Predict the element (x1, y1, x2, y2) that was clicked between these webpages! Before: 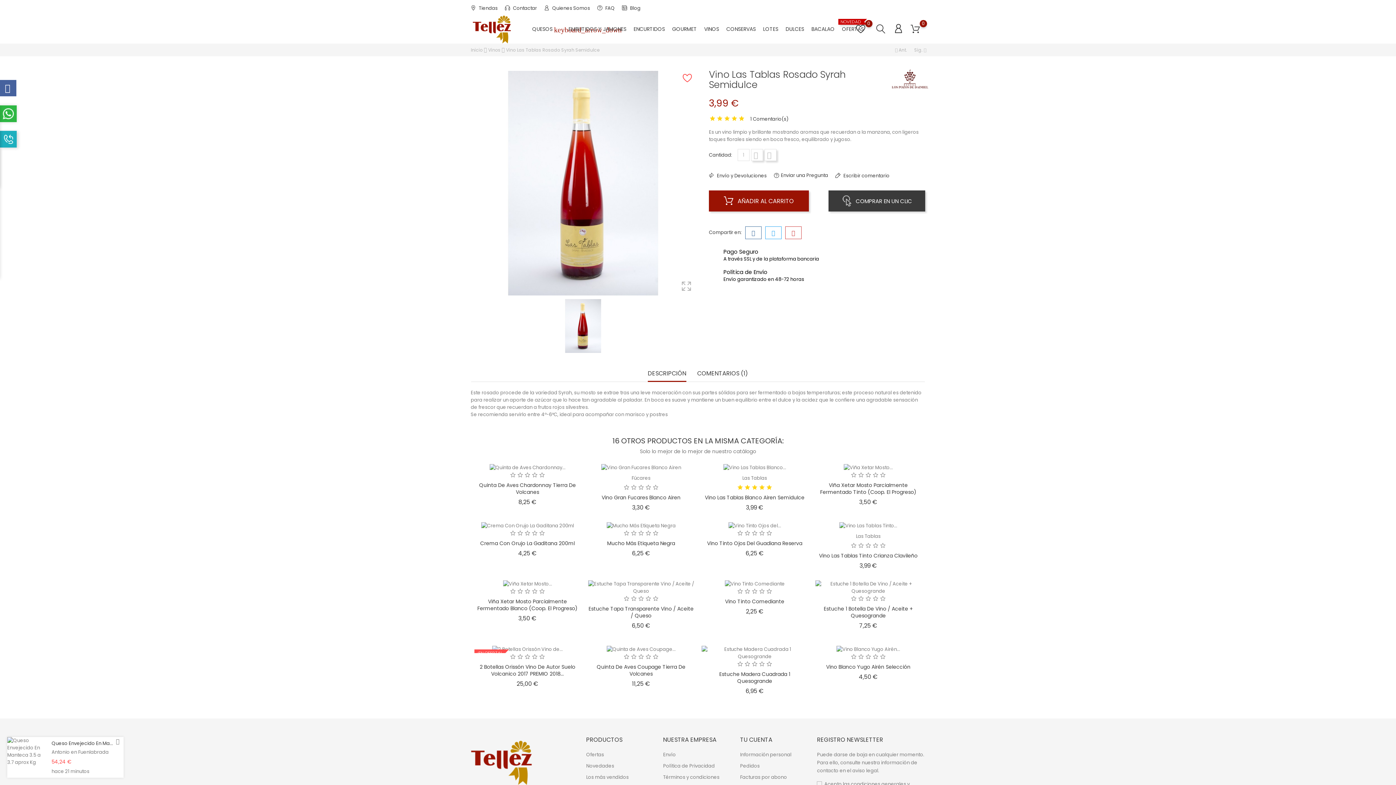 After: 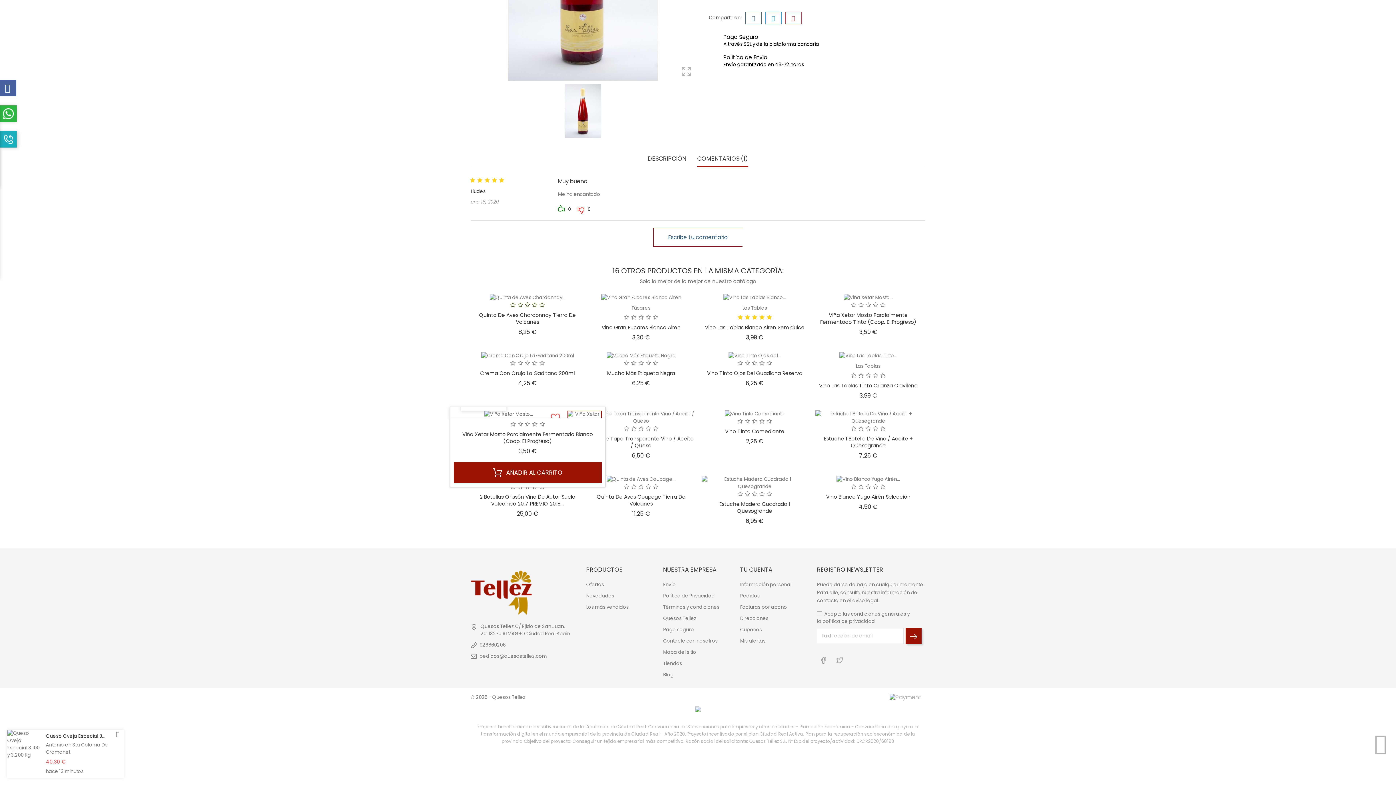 Action: bbox: (509, 471, 545, 479)